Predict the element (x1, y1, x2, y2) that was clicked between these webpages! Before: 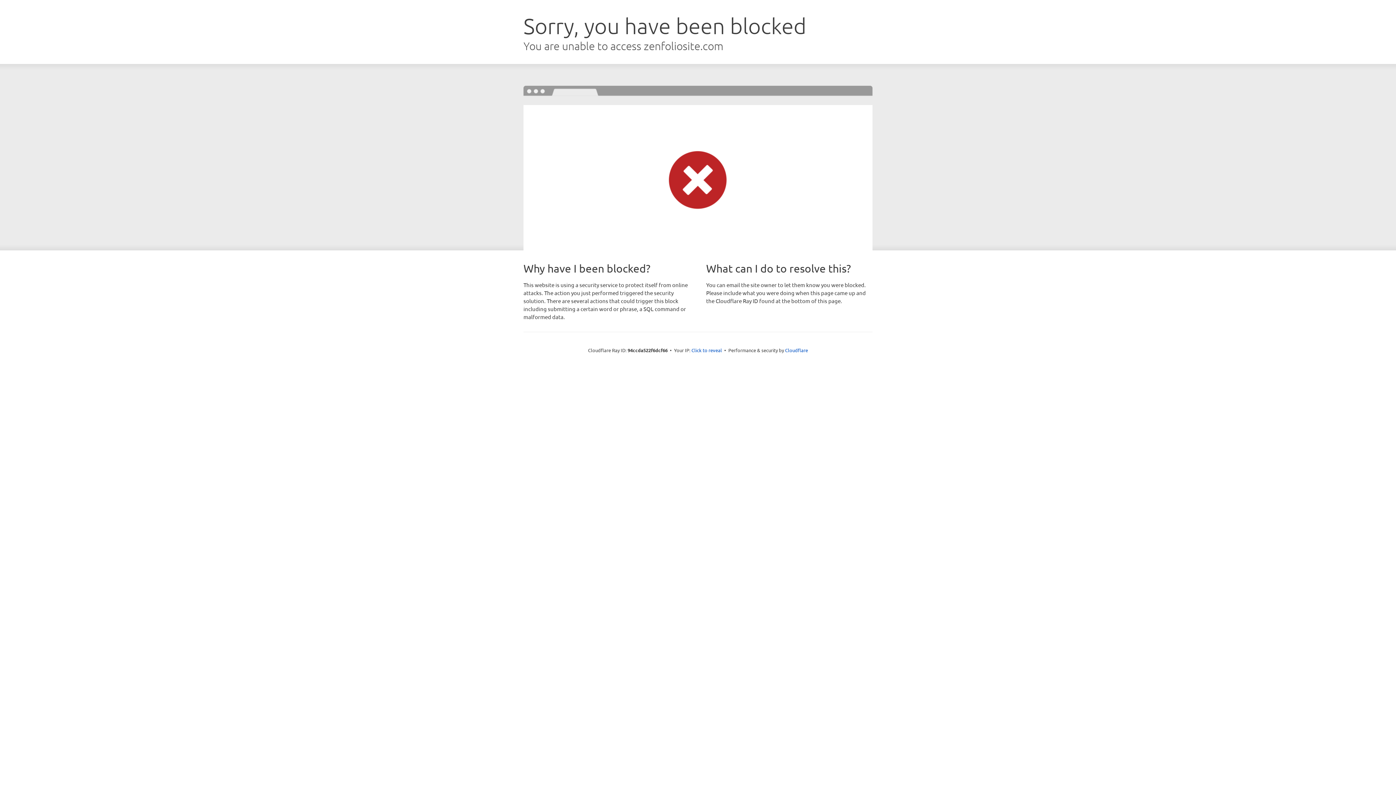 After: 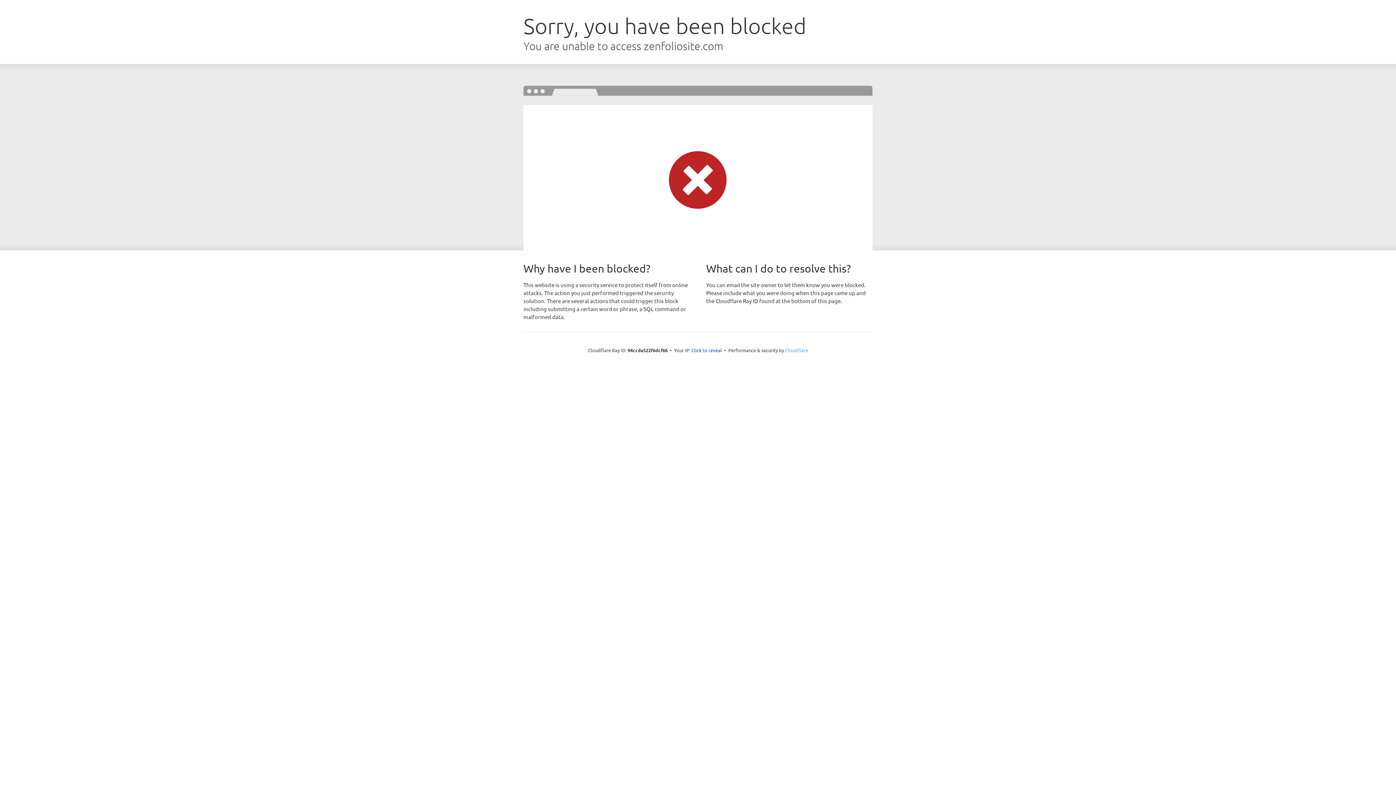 Action: label: Cloudflare bbox: (785, 347, 808, 353)